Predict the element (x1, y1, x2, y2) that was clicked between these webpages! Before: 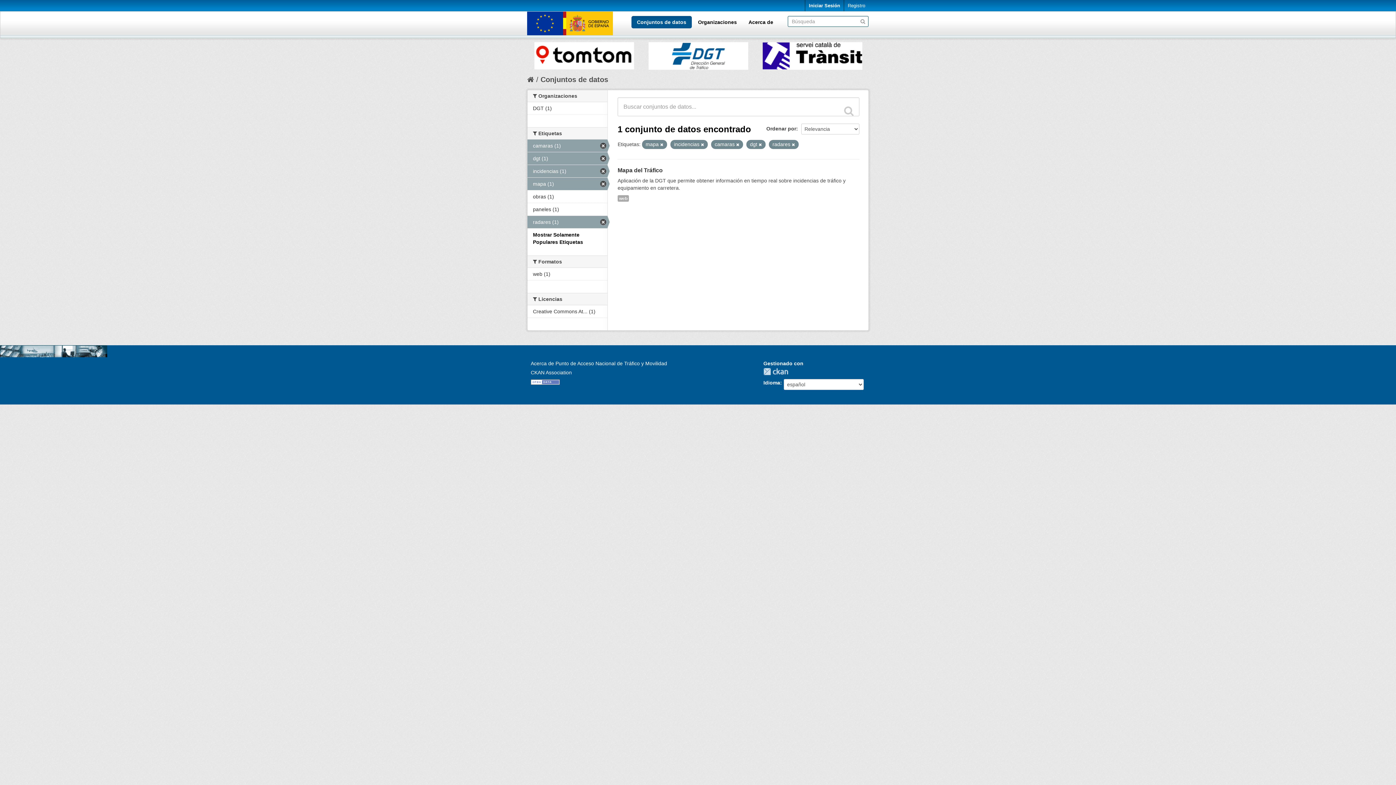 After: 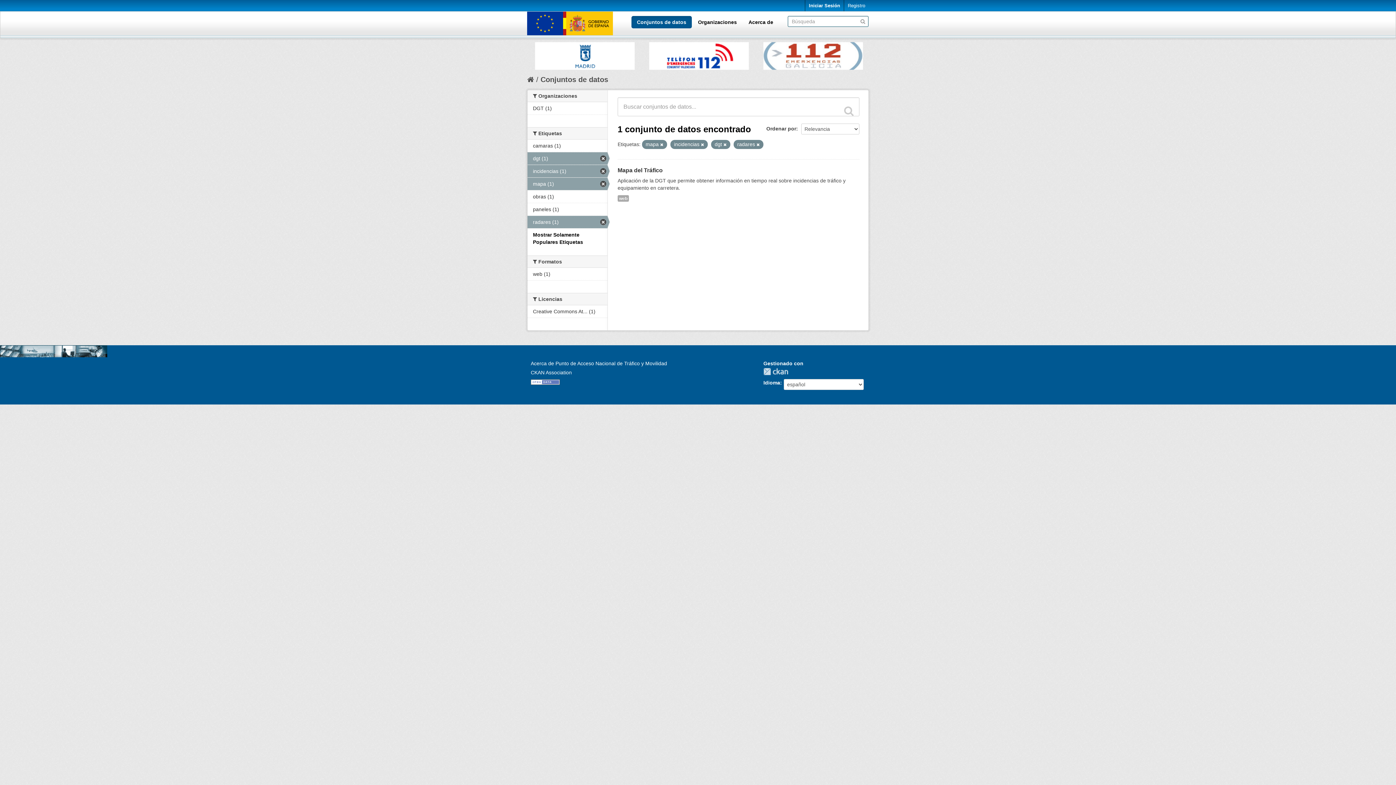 Action: label: camaras (1) bbox: (527, 139, 607, 152)